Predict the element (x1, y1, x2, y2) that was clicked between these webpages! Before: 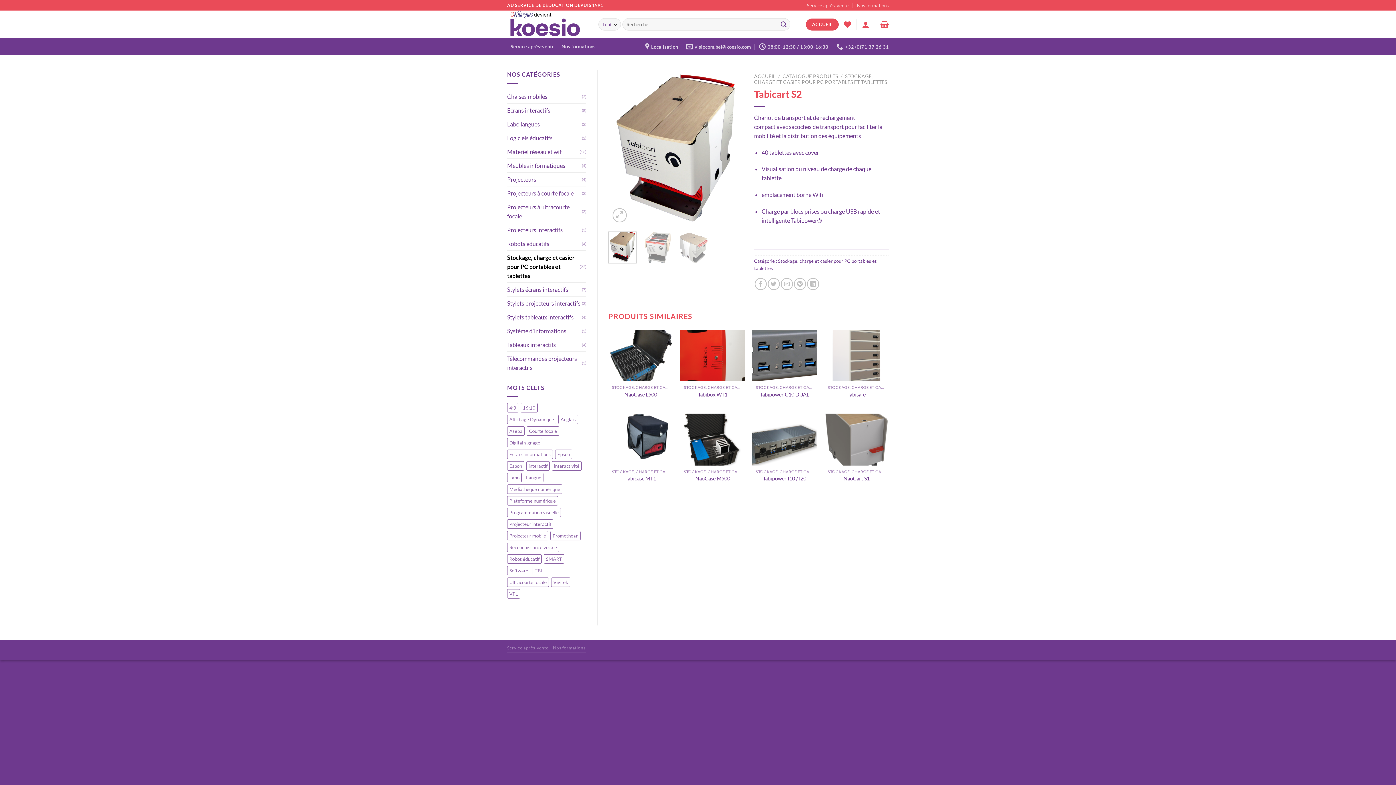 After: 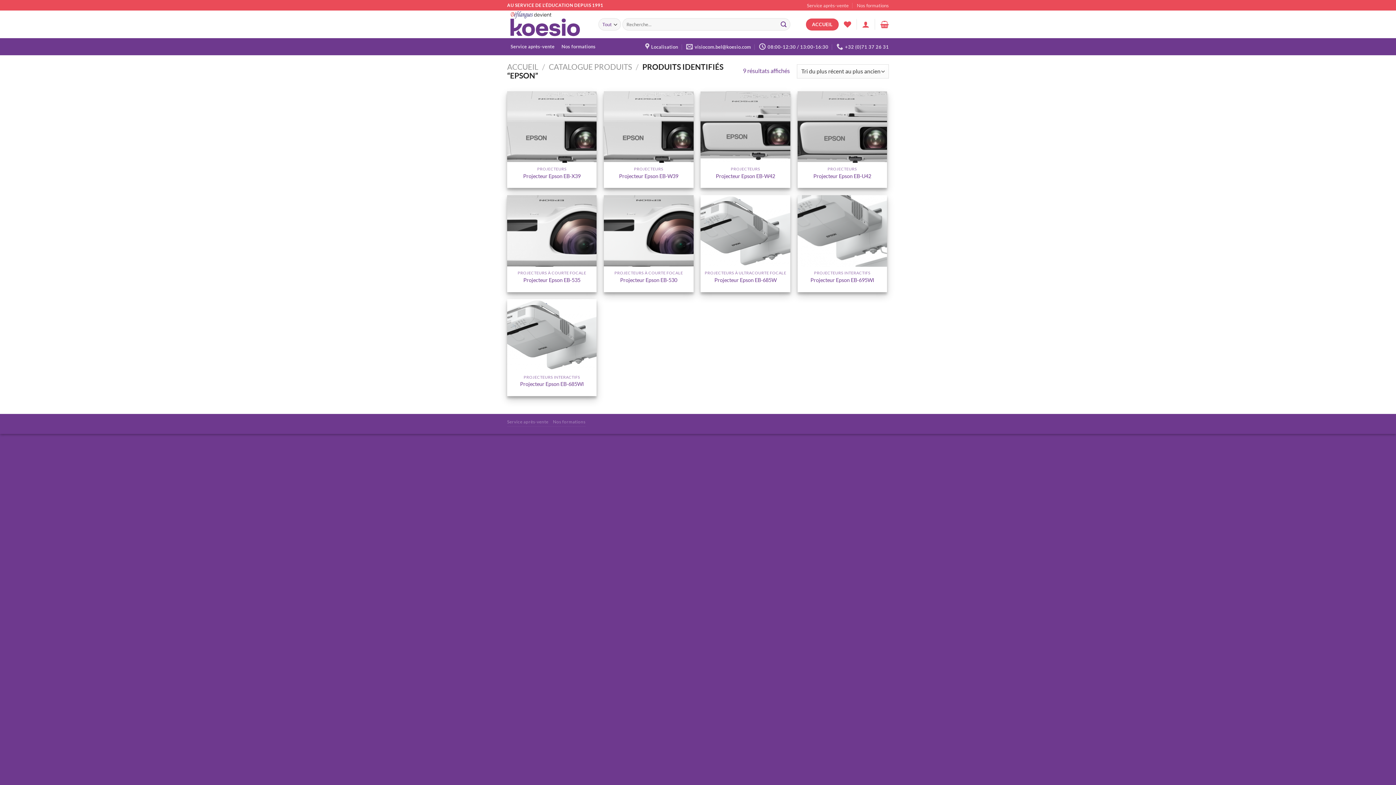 Action: label: Epson (9 produit) bbox: (555, 449, 572, 459)